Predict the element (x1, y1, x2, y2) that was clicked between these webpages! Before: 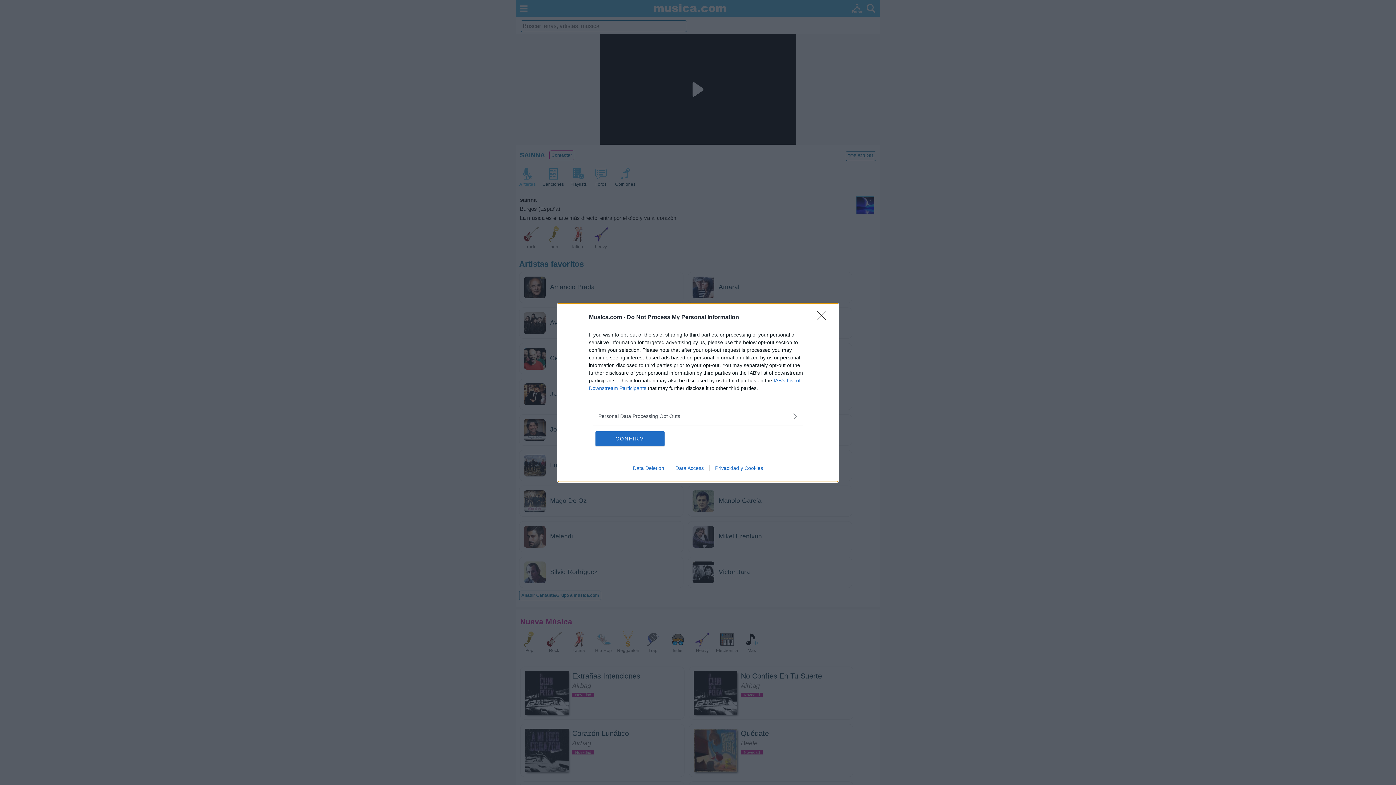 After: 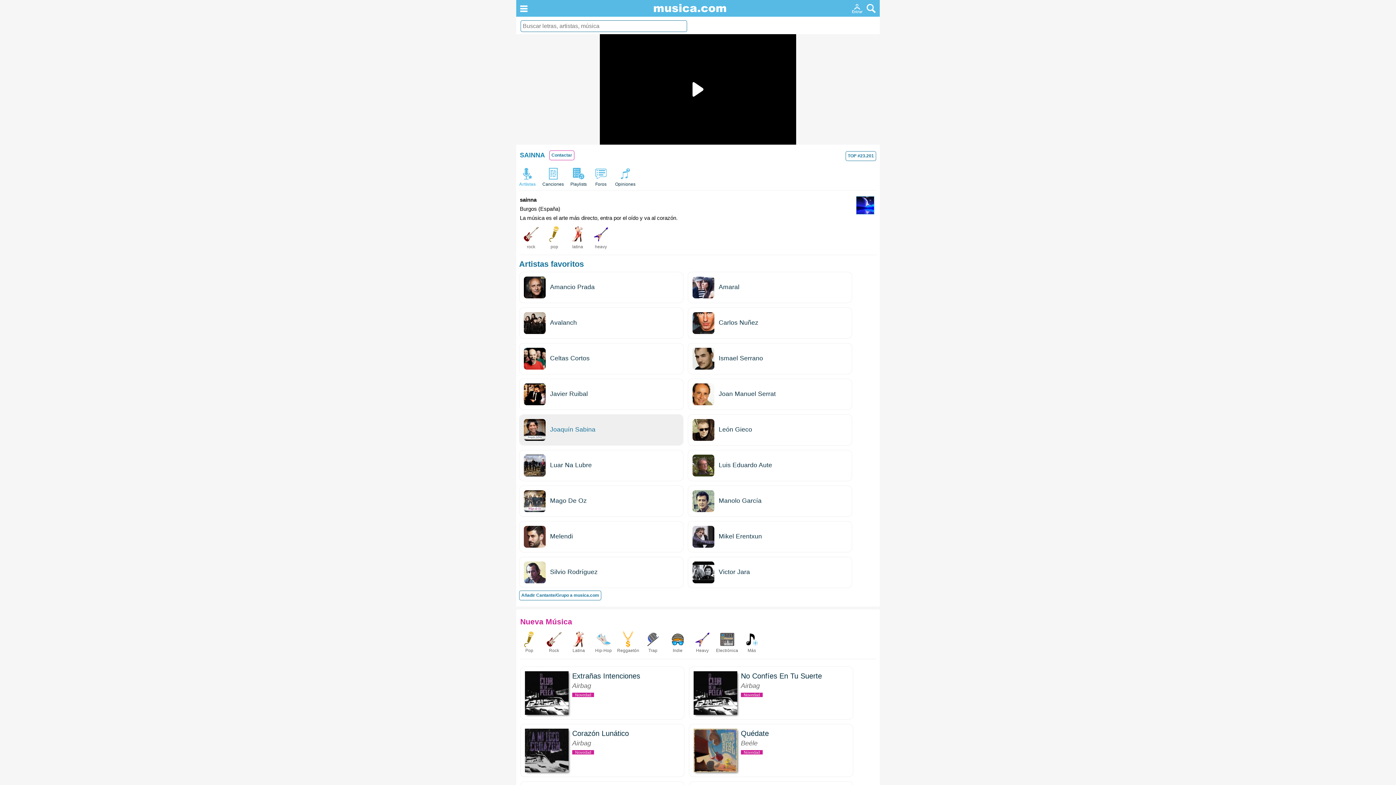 Action: label: CONFIRM bbox: (595, 431, 664, 446)